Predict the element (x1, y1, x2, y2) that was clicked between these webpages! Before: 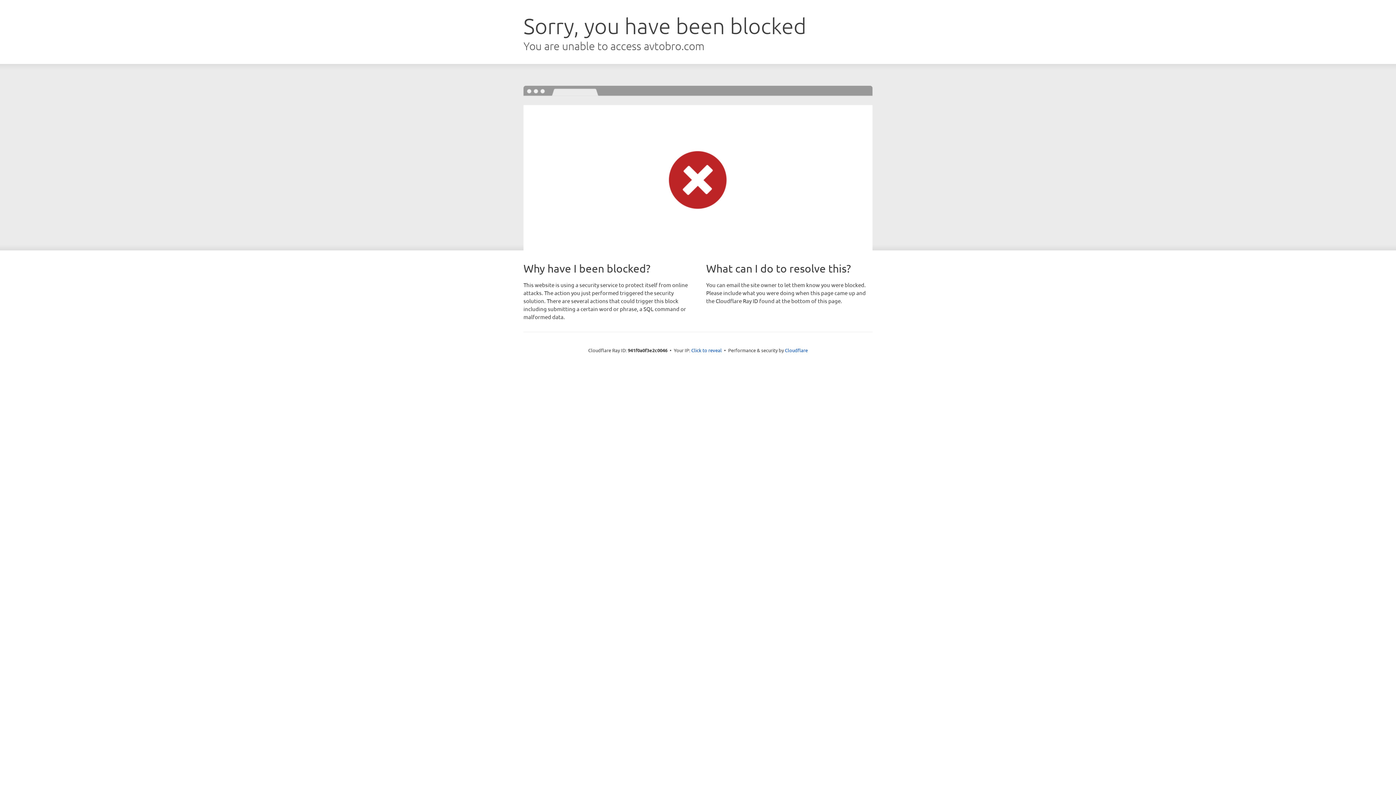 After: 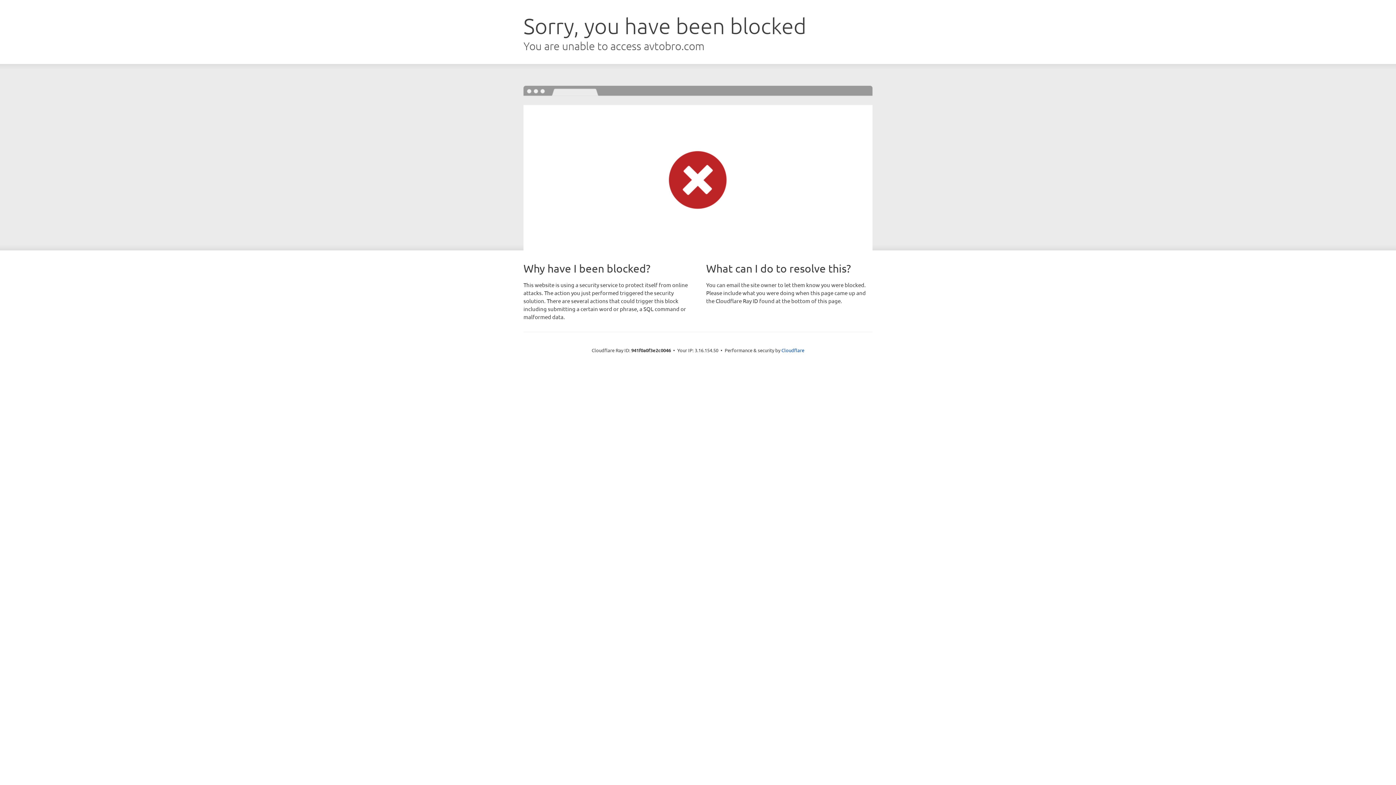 Action: label: Click to reveal bbox: (691, 346, 722, 353)